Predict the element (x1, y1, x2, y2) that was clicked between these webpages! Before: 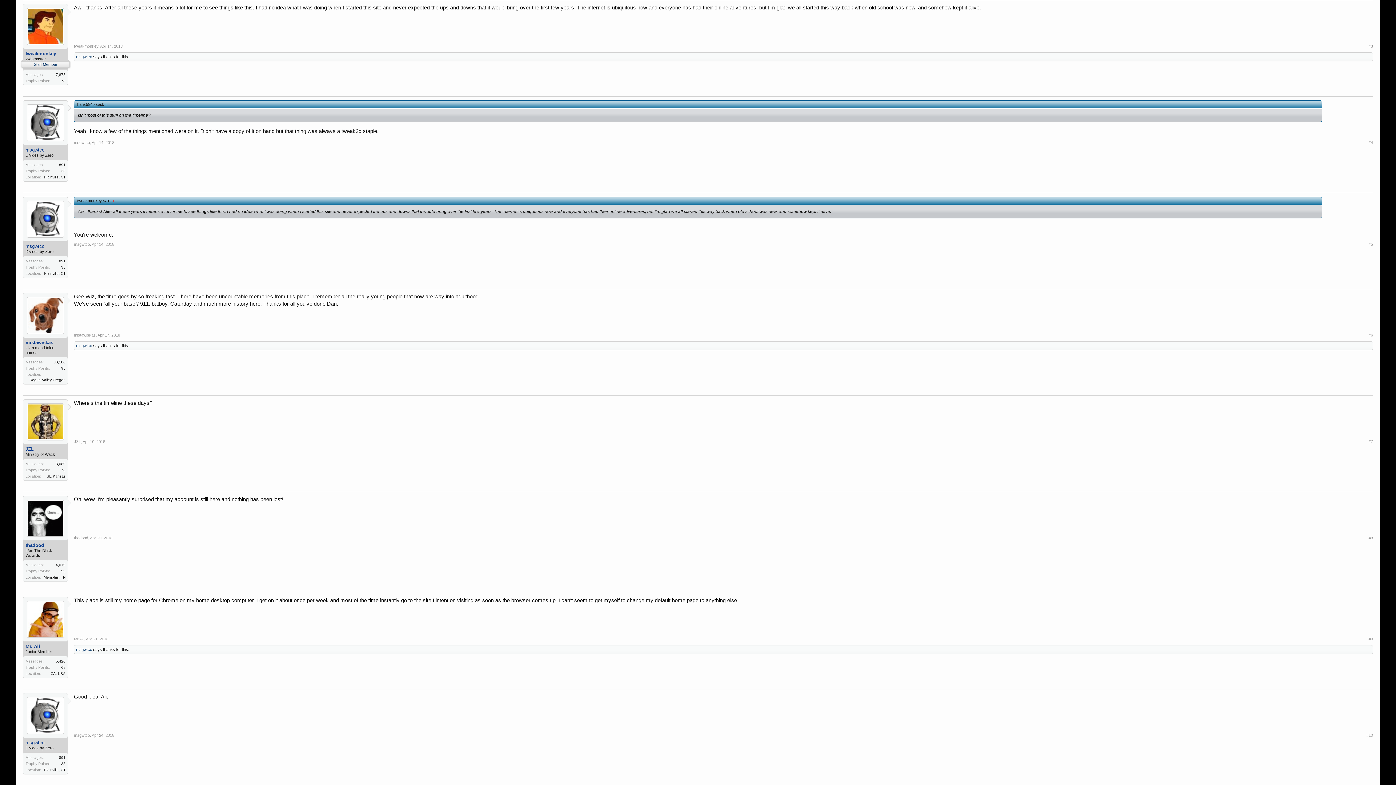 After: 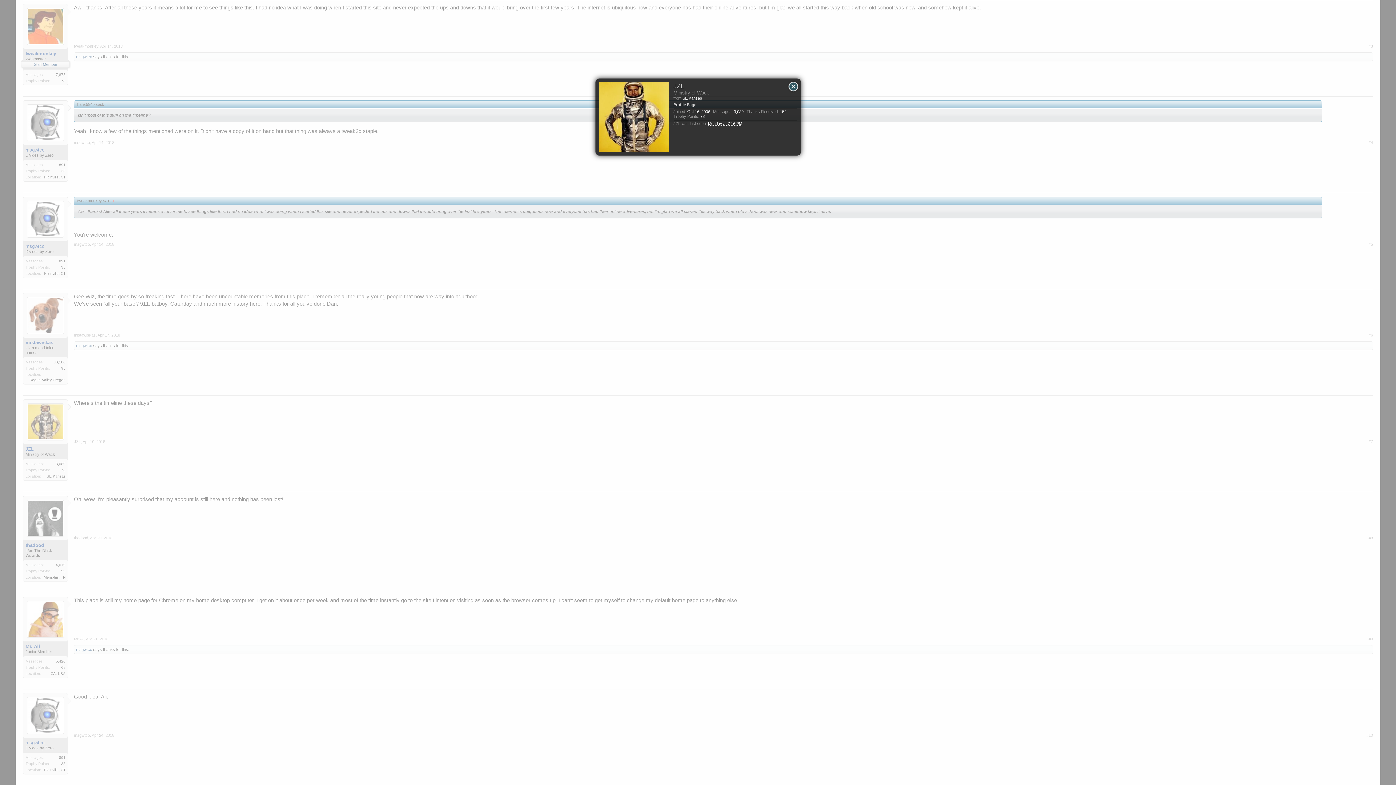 Action: bbox: (27, 403, 64, 440)